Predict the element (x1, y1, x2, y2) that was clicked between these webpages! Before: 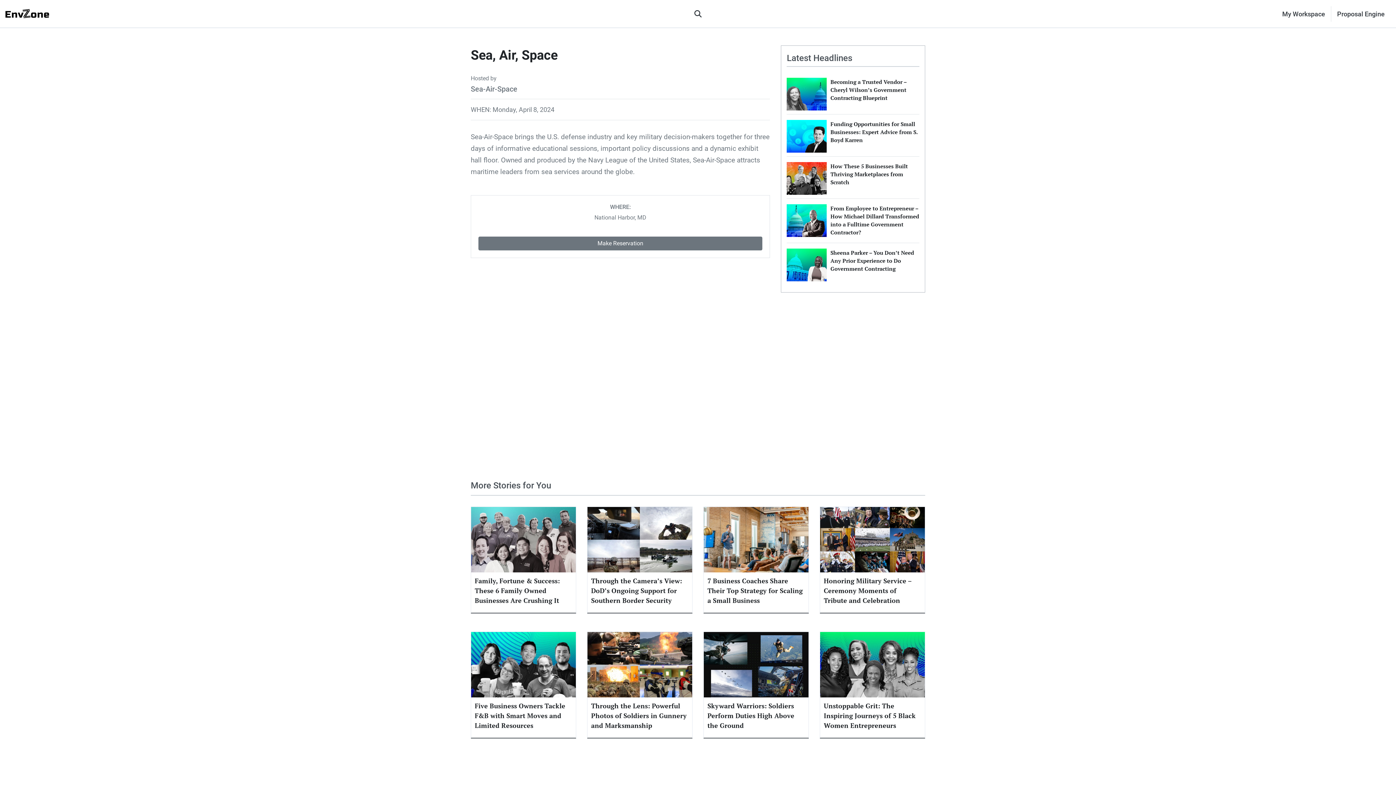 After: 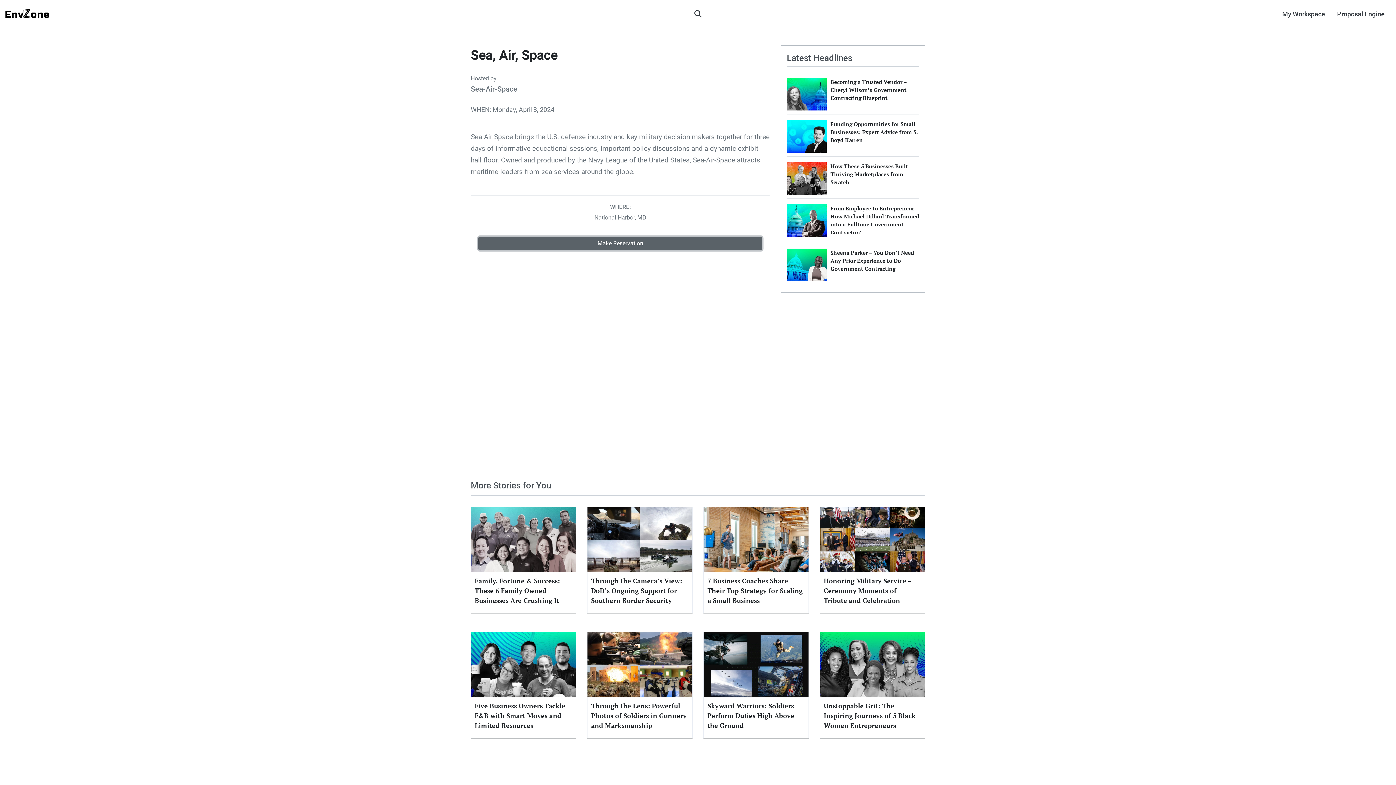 Action: bbox: (478, 236, 762, 250) label: Make Reservation